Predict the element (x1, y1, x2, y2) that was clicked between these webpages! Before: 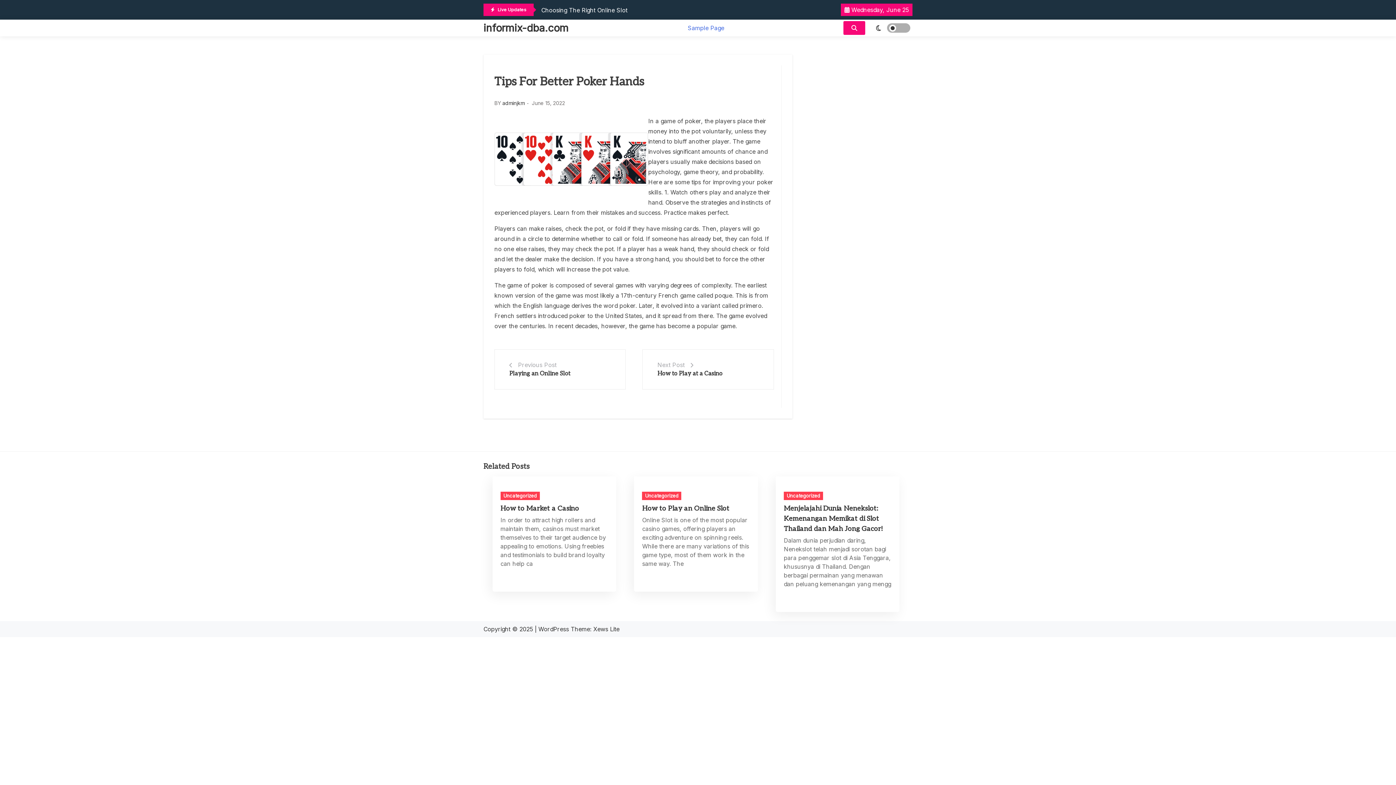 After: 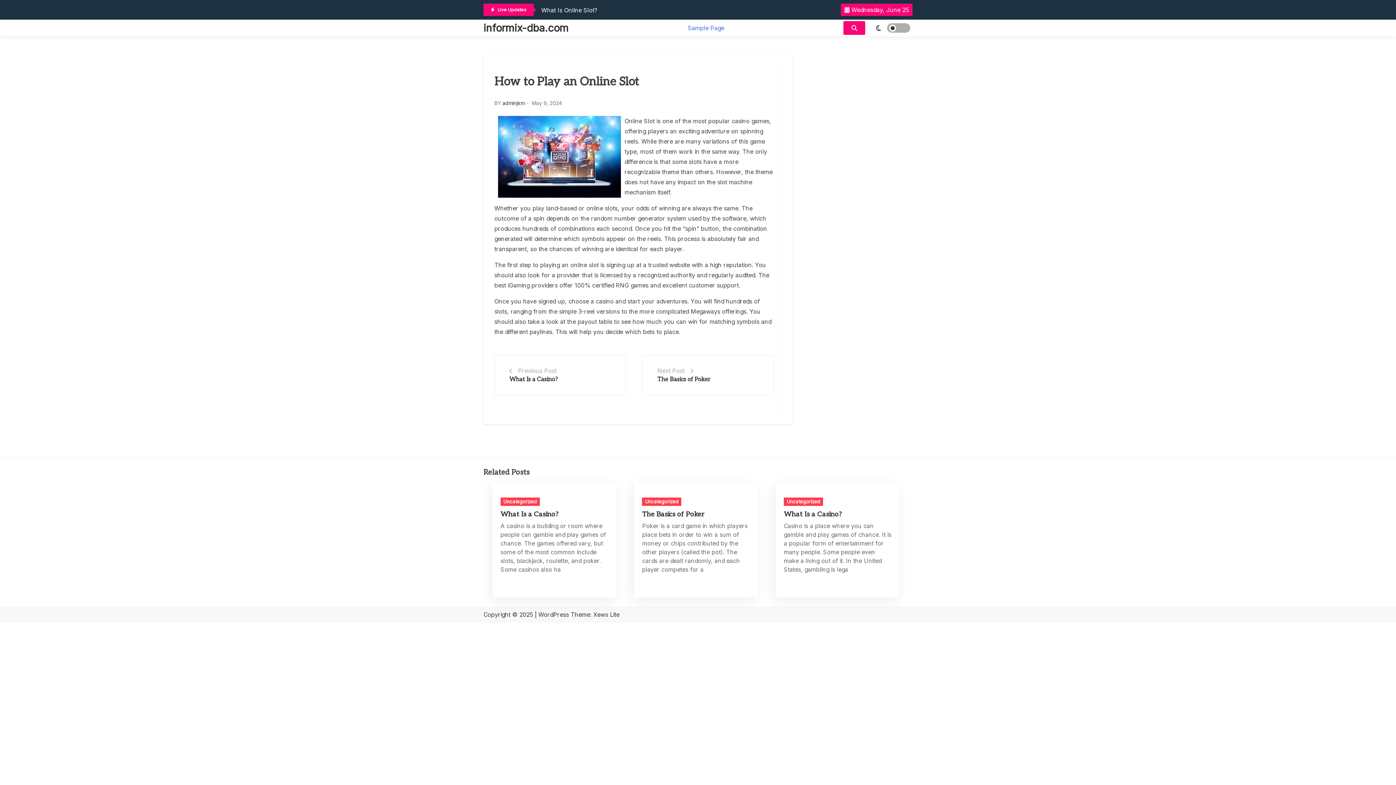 Action: label: How to Play an Online Slot bbox: (642, 504, 729, 513)